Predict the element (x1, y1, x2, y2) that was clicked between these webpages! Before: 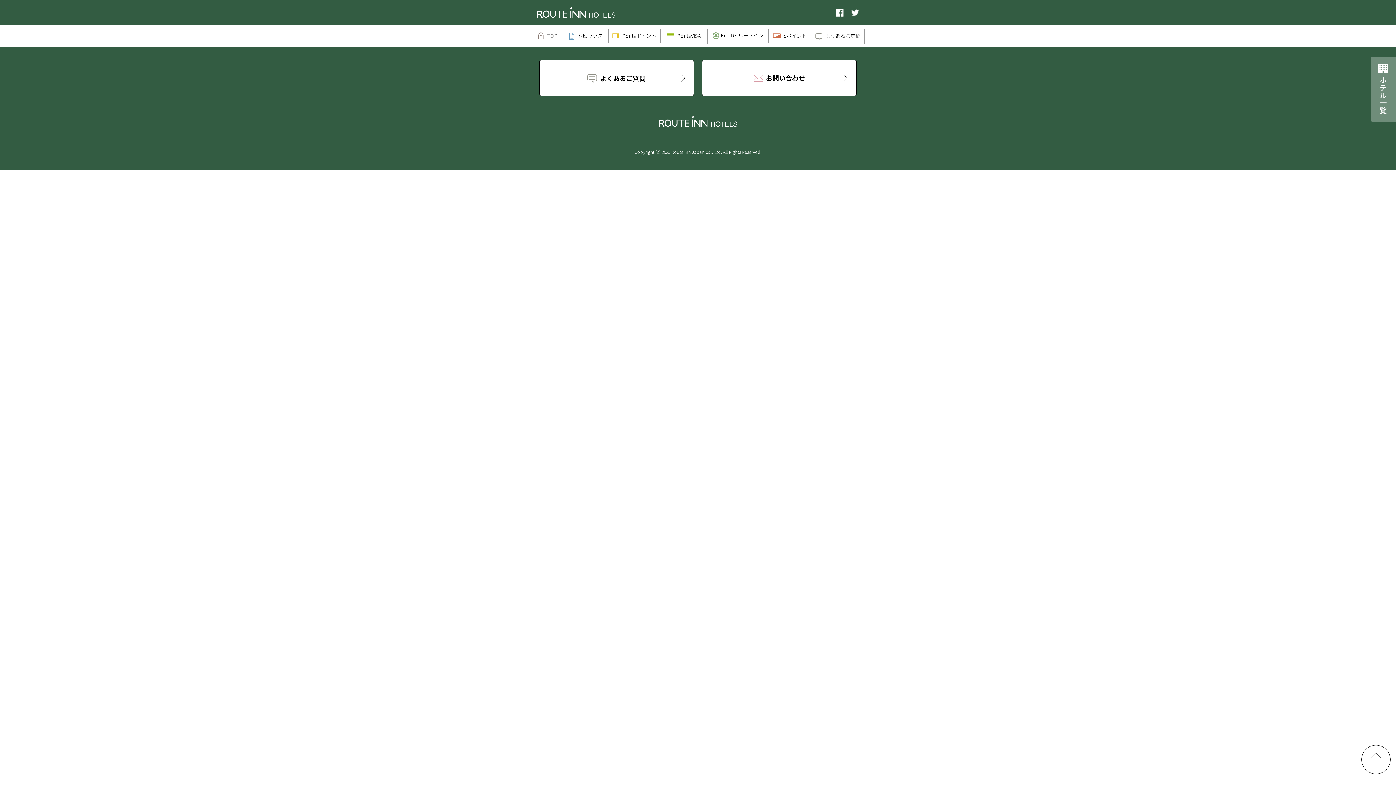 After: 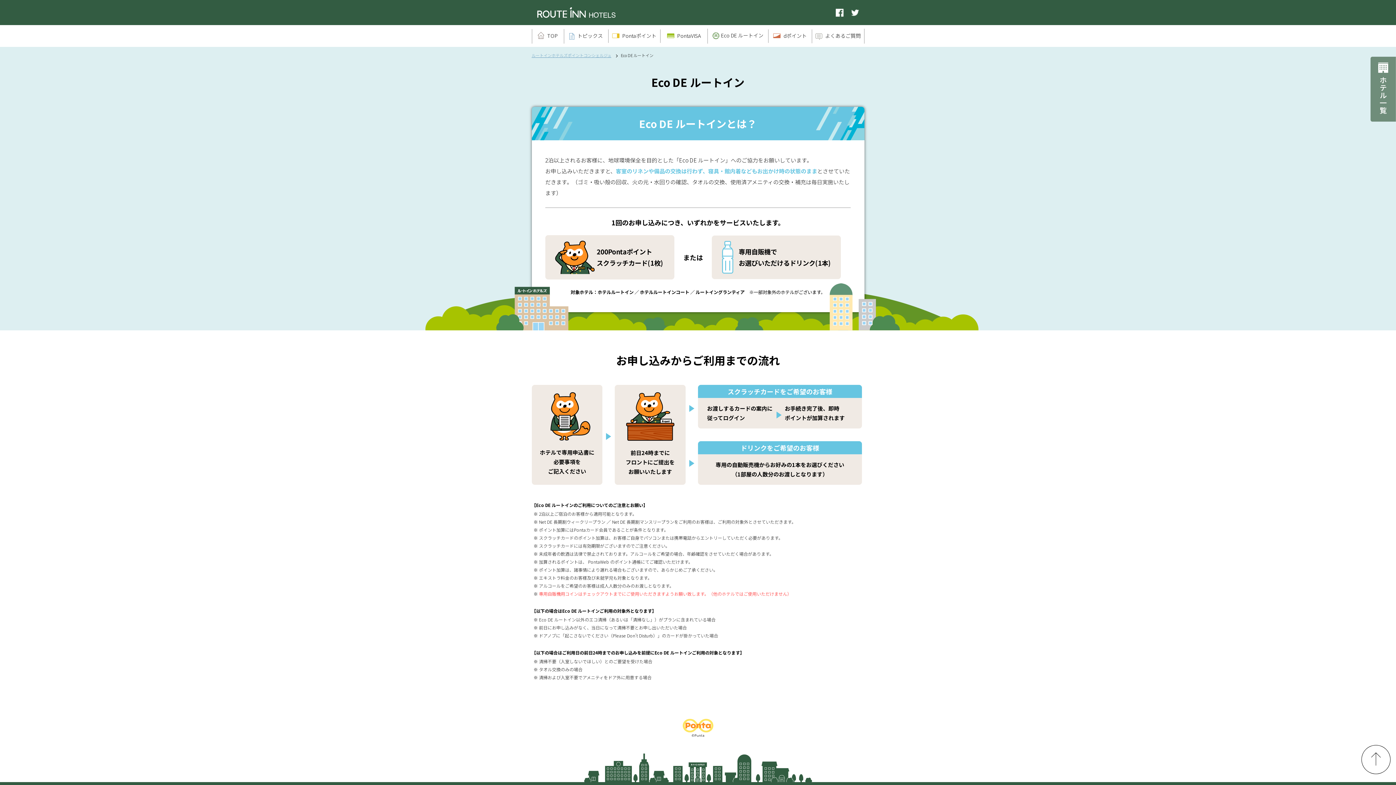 Action: label: Eco DE ルートイン bbox: (708, 27, 768, 42)